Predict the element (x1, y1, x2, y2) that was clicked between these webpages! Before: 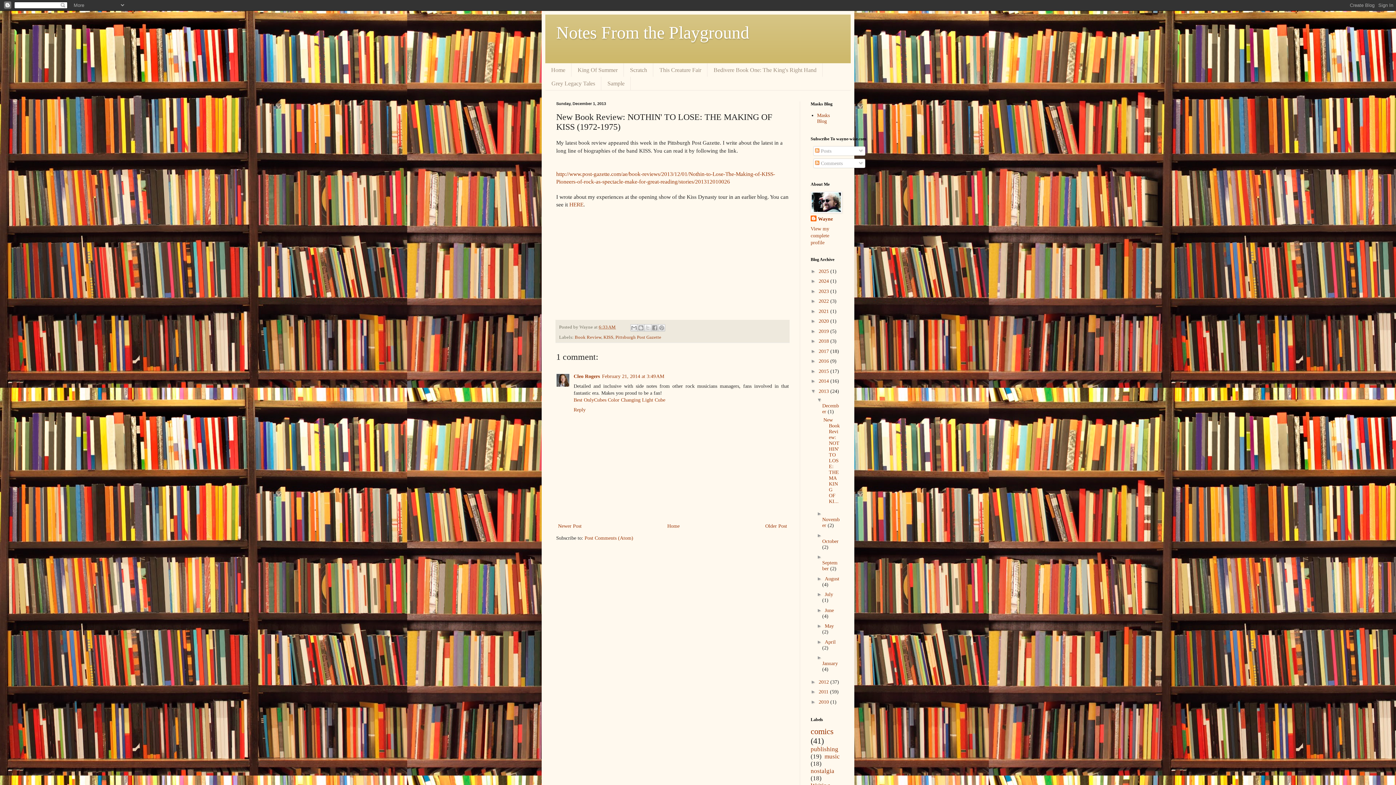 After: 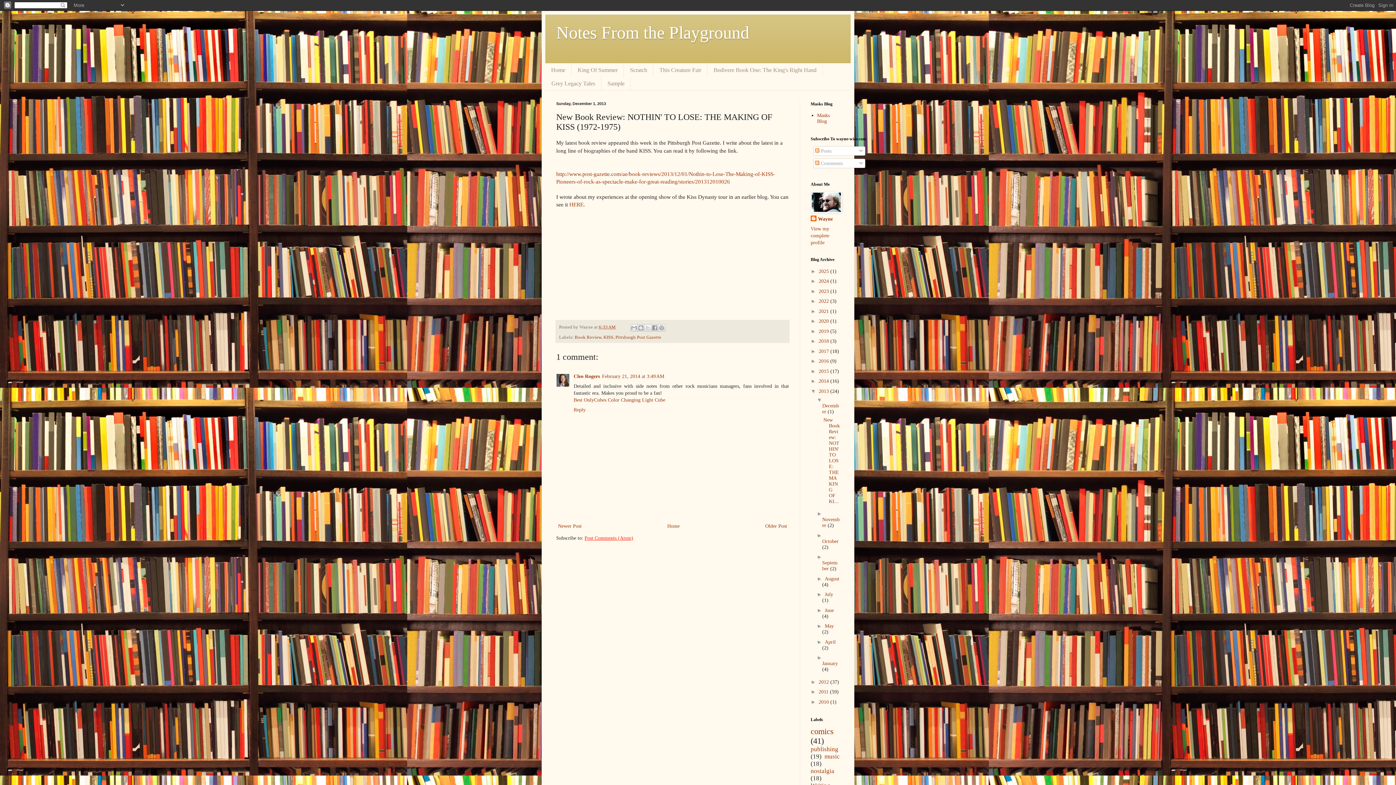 Action: bbox: (584, 535, 633, 540) label: Post Comments (Atom)